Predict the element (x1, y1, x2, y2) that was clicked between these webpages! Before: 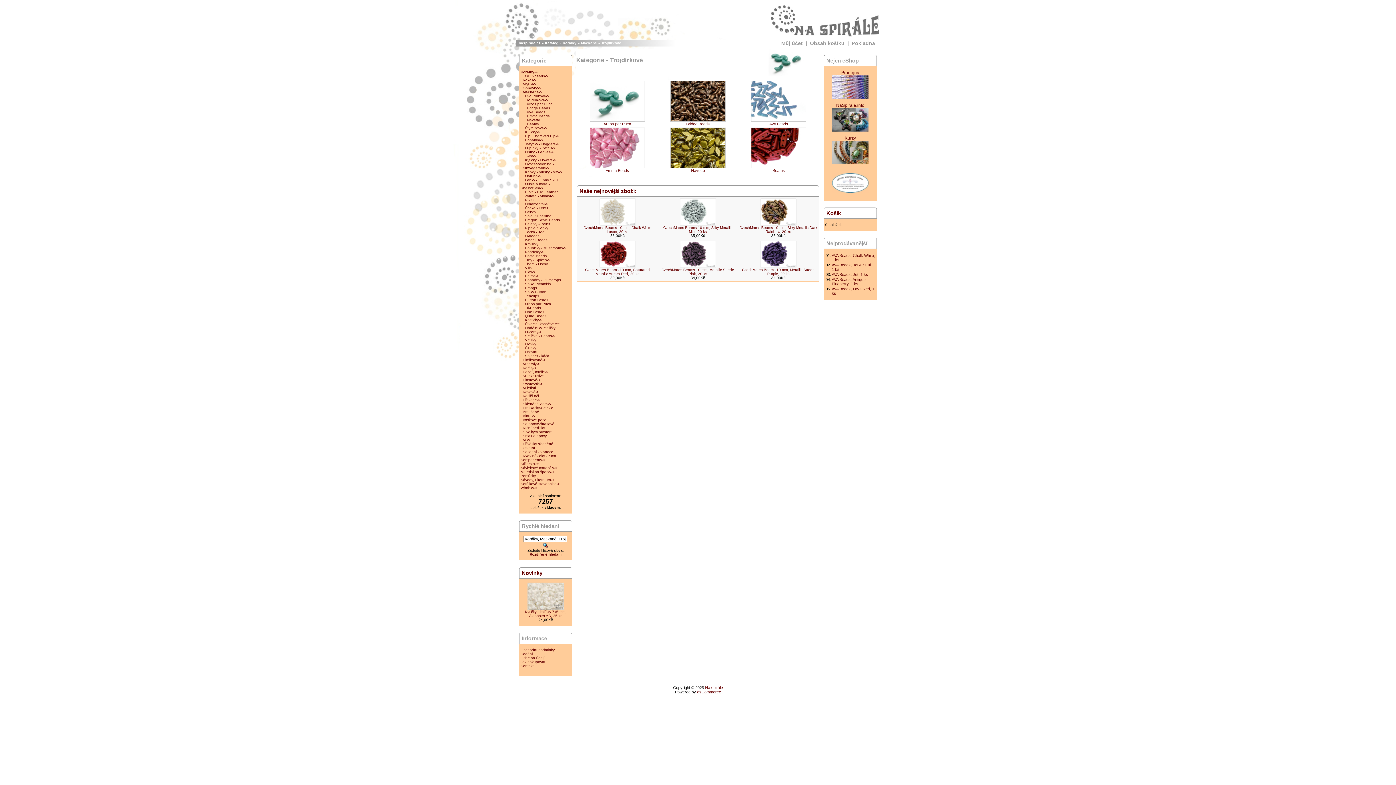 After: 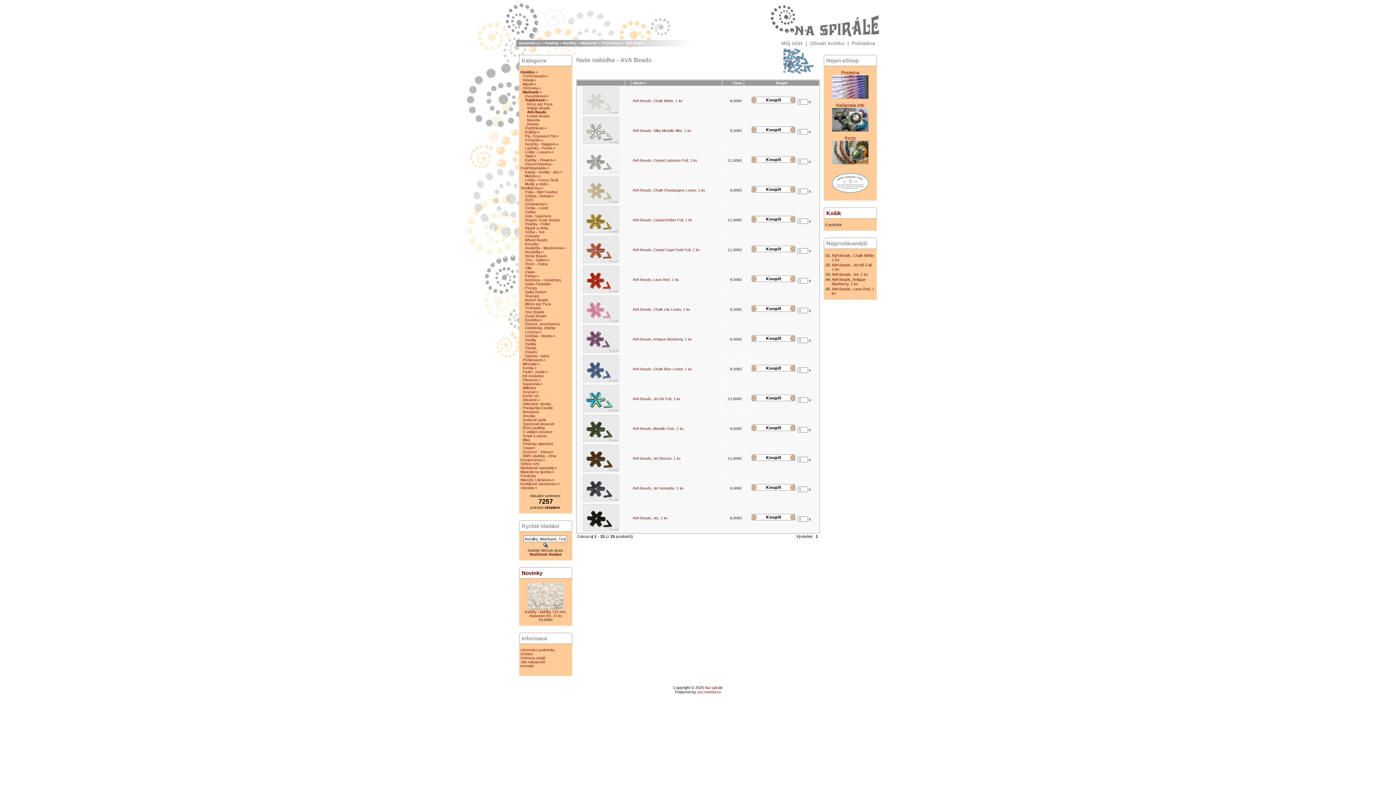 Action: bbox: (526, 110, 545, 114) label: AVA Beads